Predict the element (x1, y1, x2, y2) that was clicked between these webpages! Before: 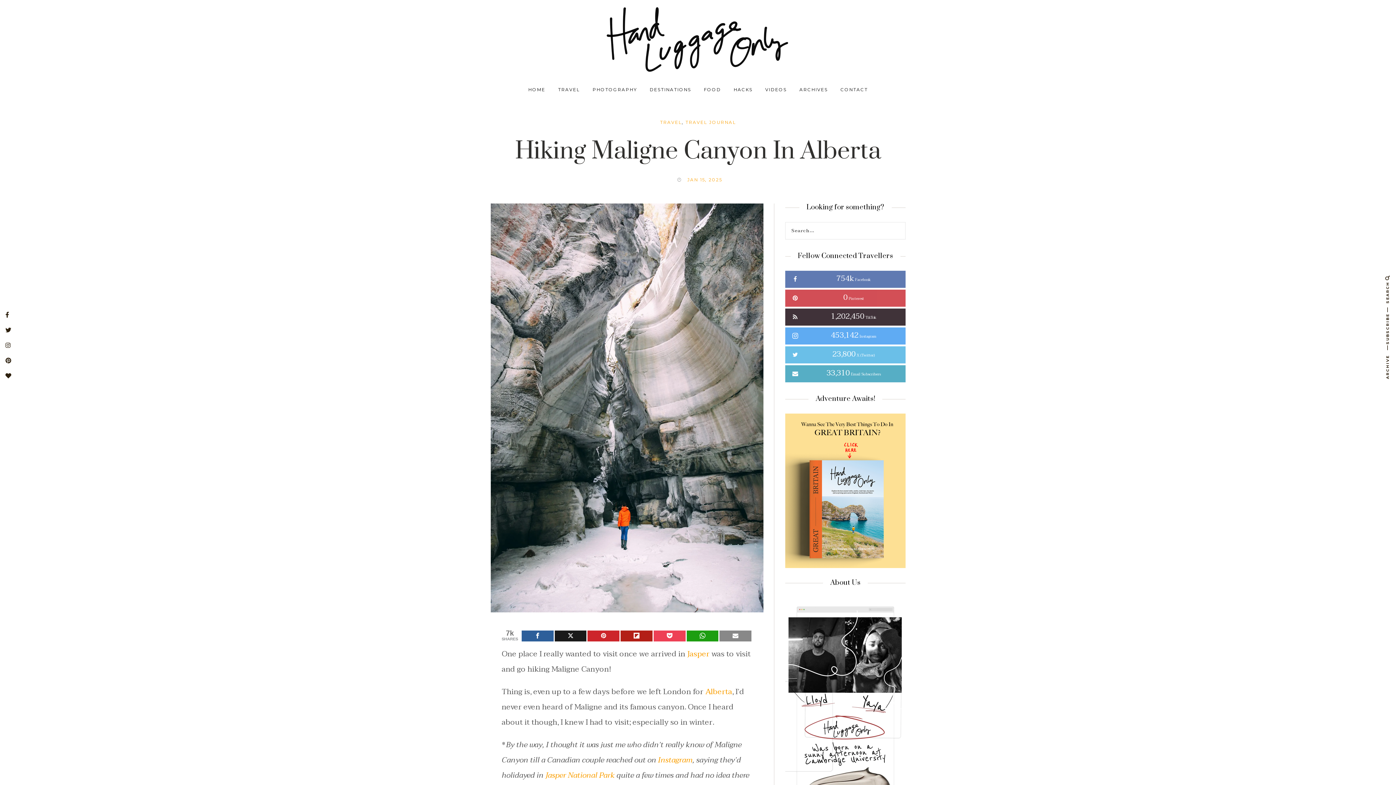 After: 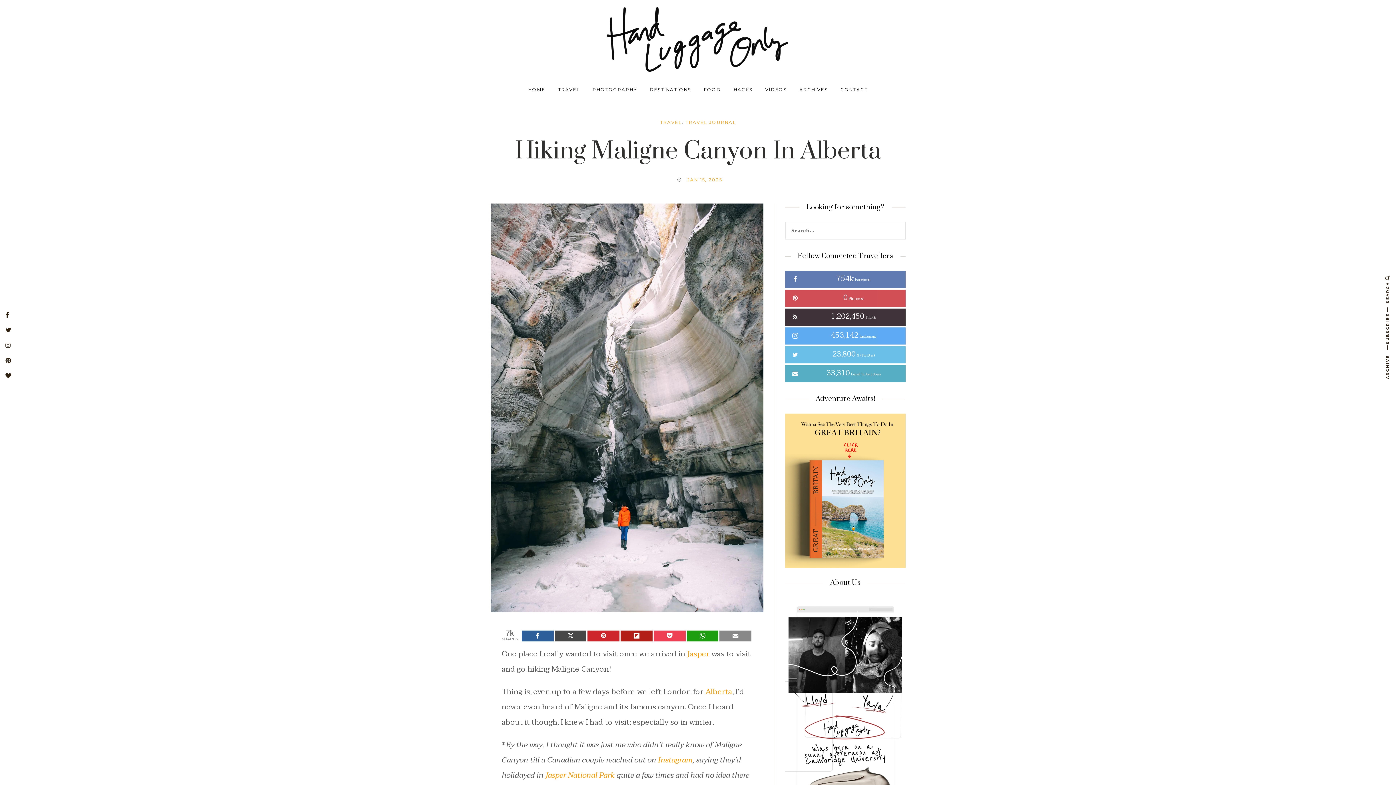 Action: label: Tweet bbox: (554, 630, 586, 641)